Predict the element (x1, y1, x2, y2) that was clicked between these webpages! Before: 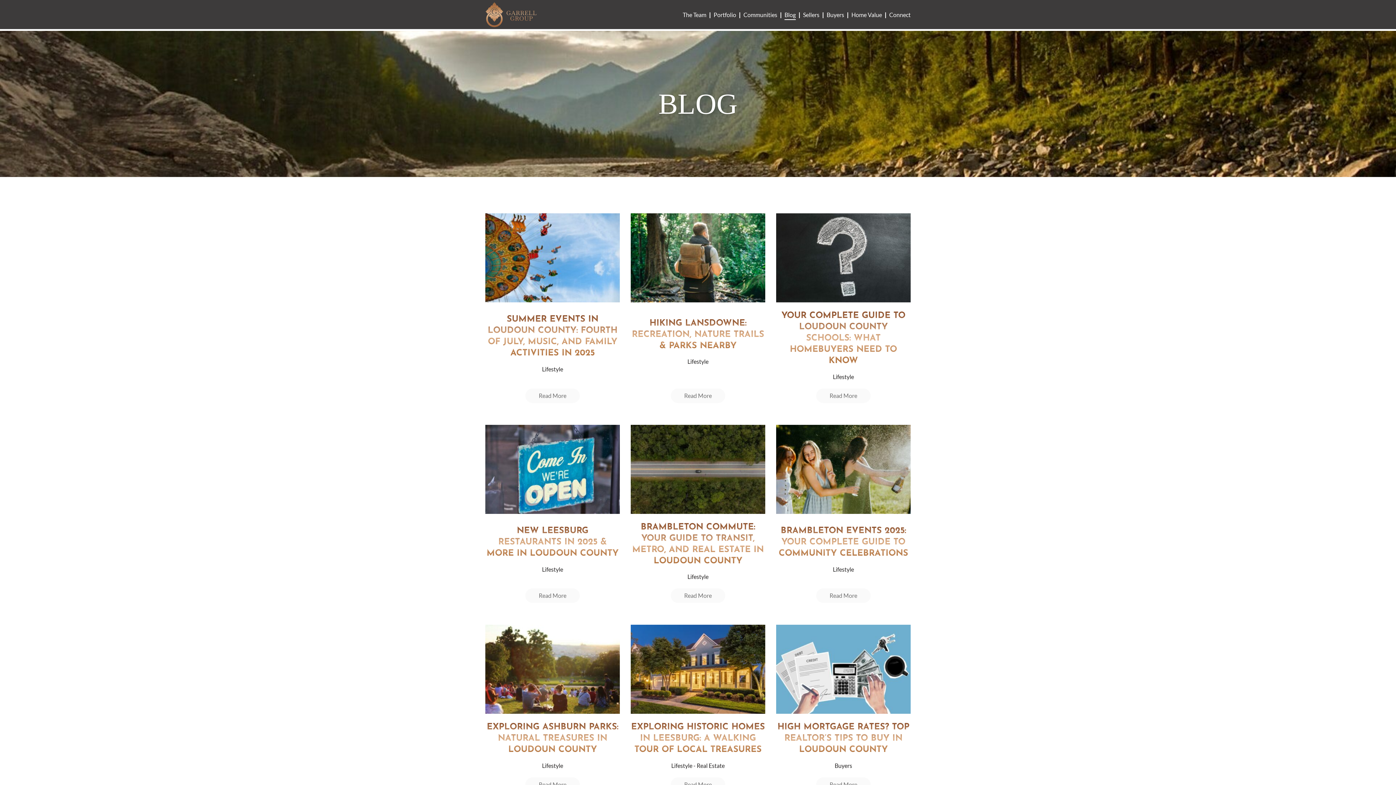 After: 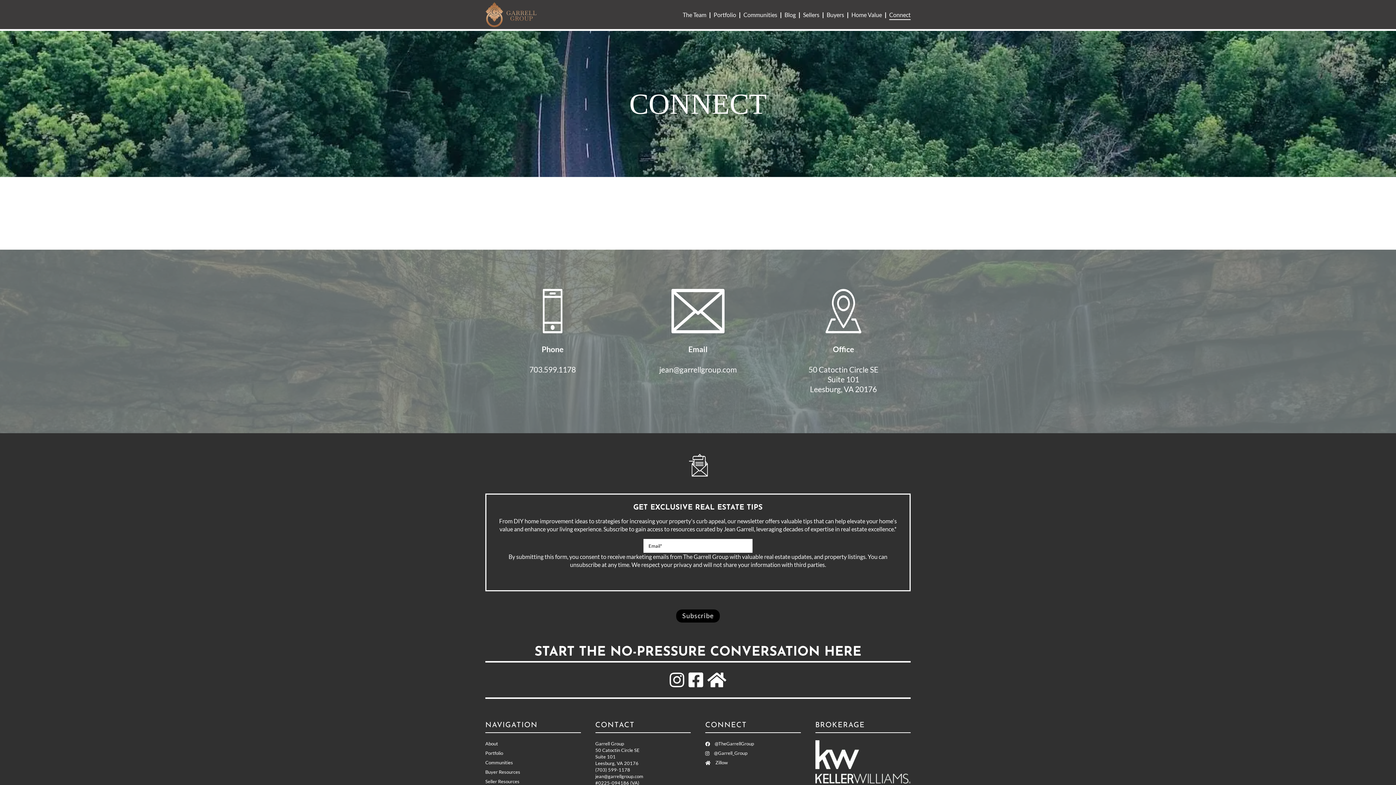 Action: bbox: (889, 11, 910, 18) label: Connect